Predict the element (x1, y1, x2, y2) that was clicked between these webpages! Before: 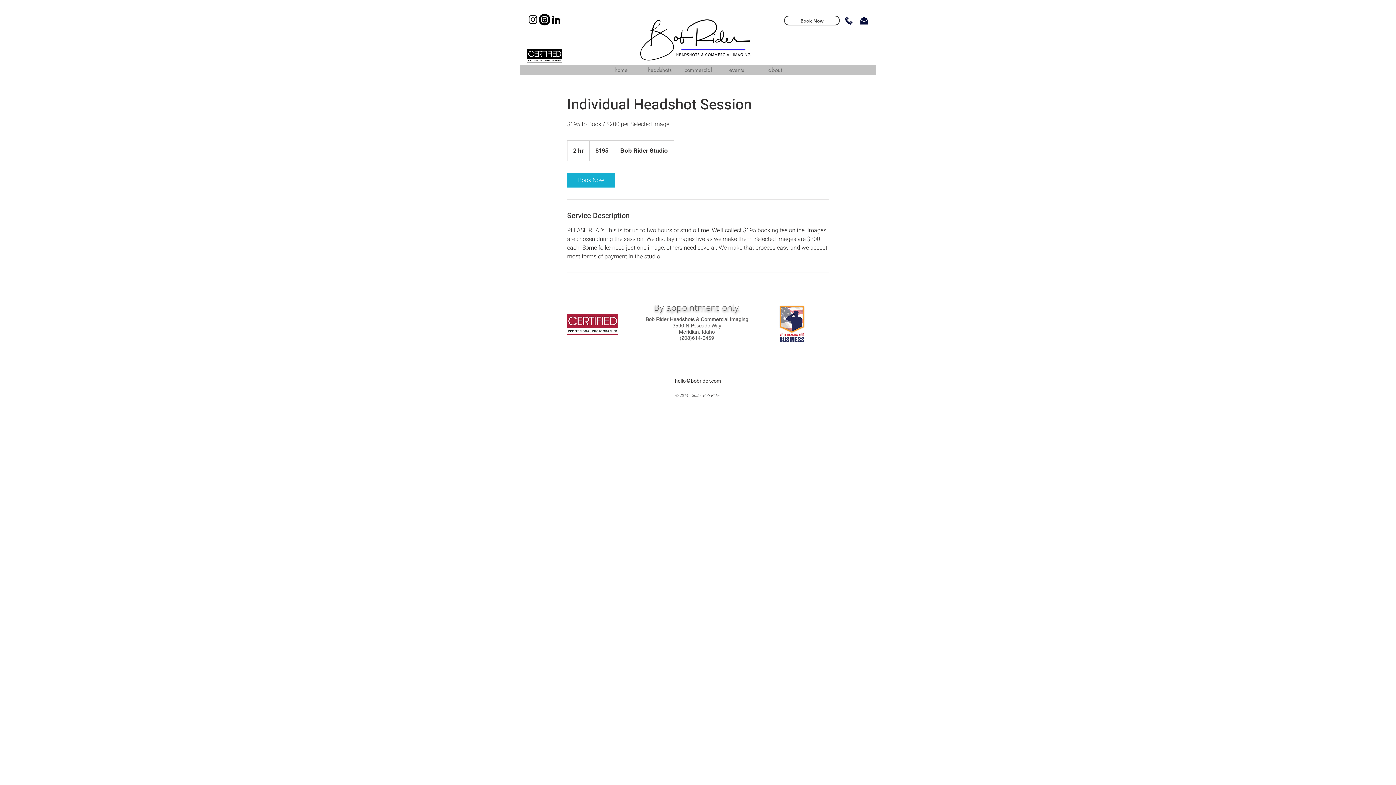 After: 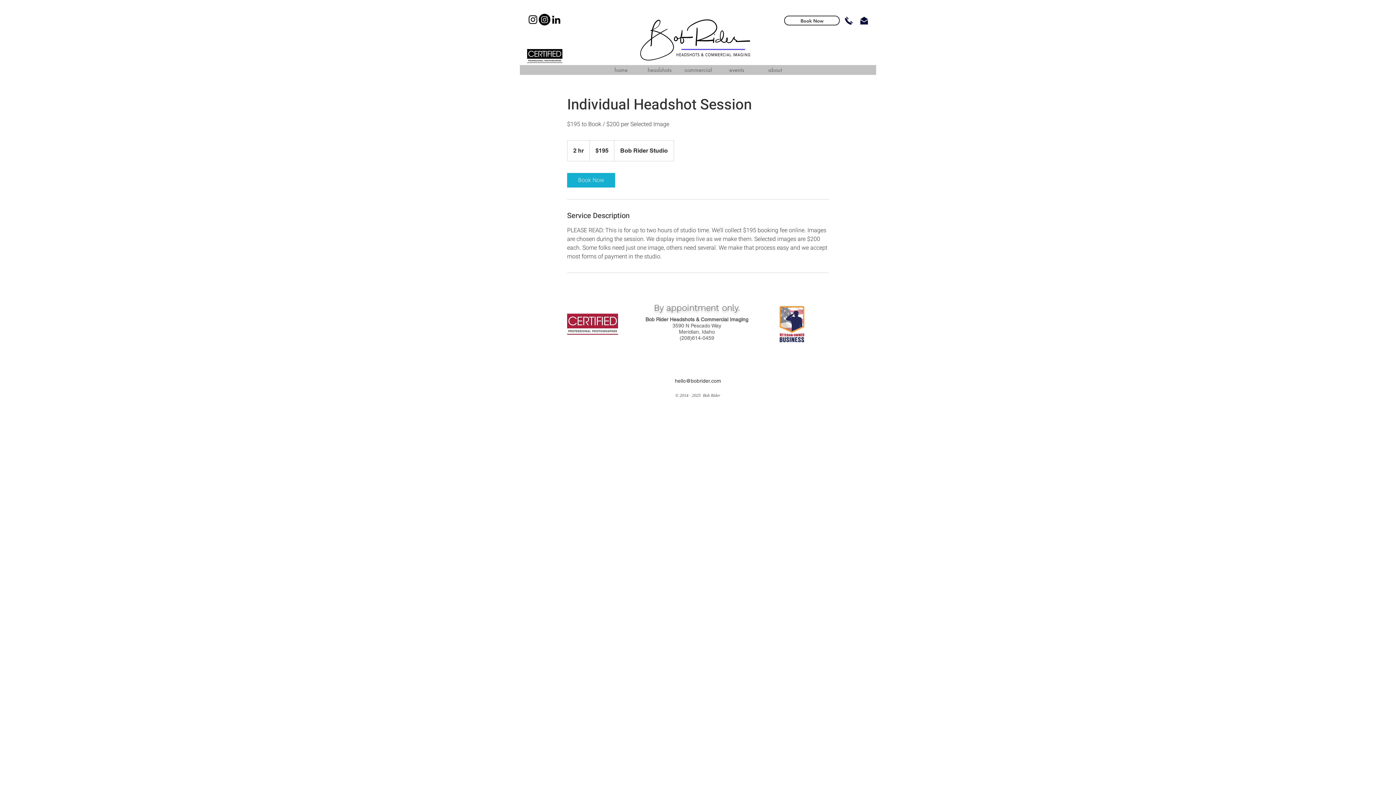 Action: label: LinkedIn bbox: (550, 13, 562, 25)